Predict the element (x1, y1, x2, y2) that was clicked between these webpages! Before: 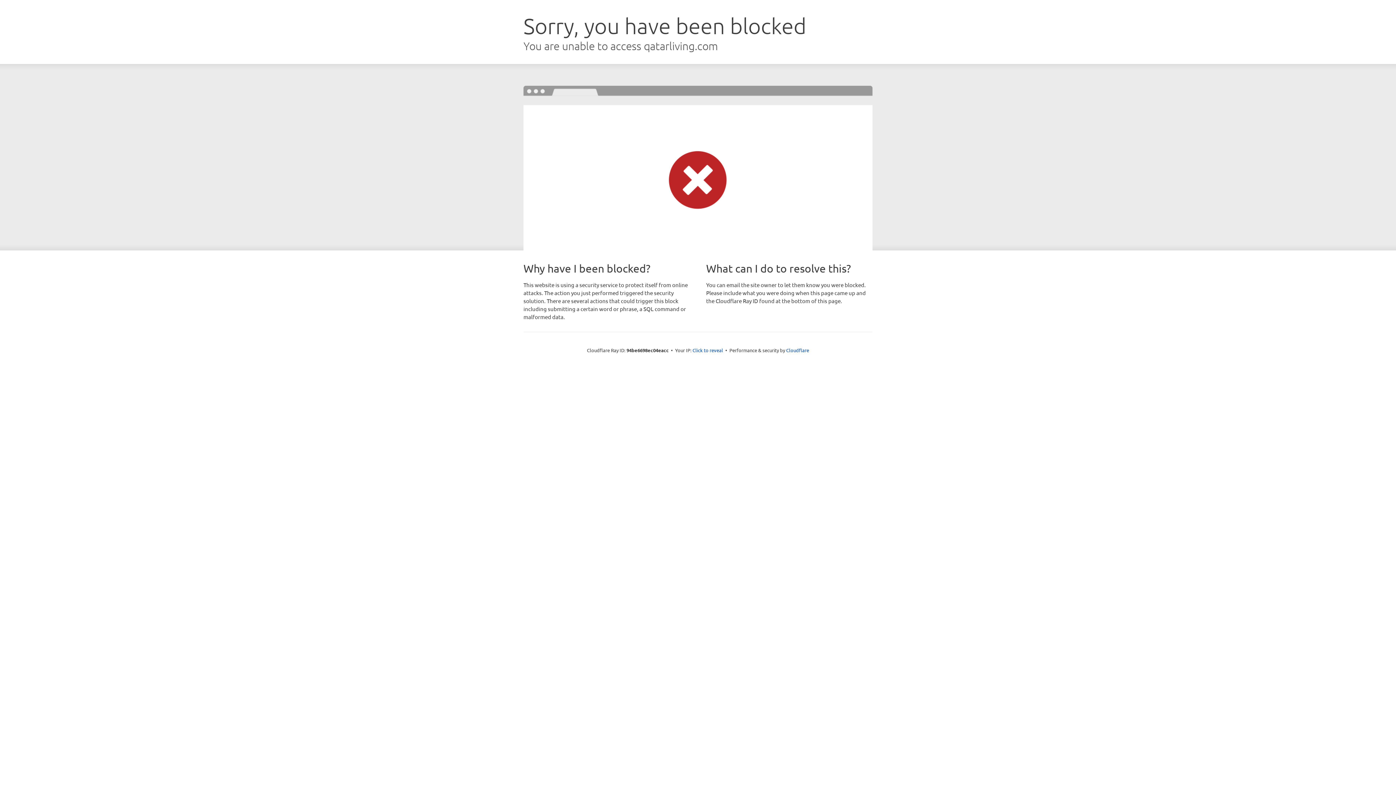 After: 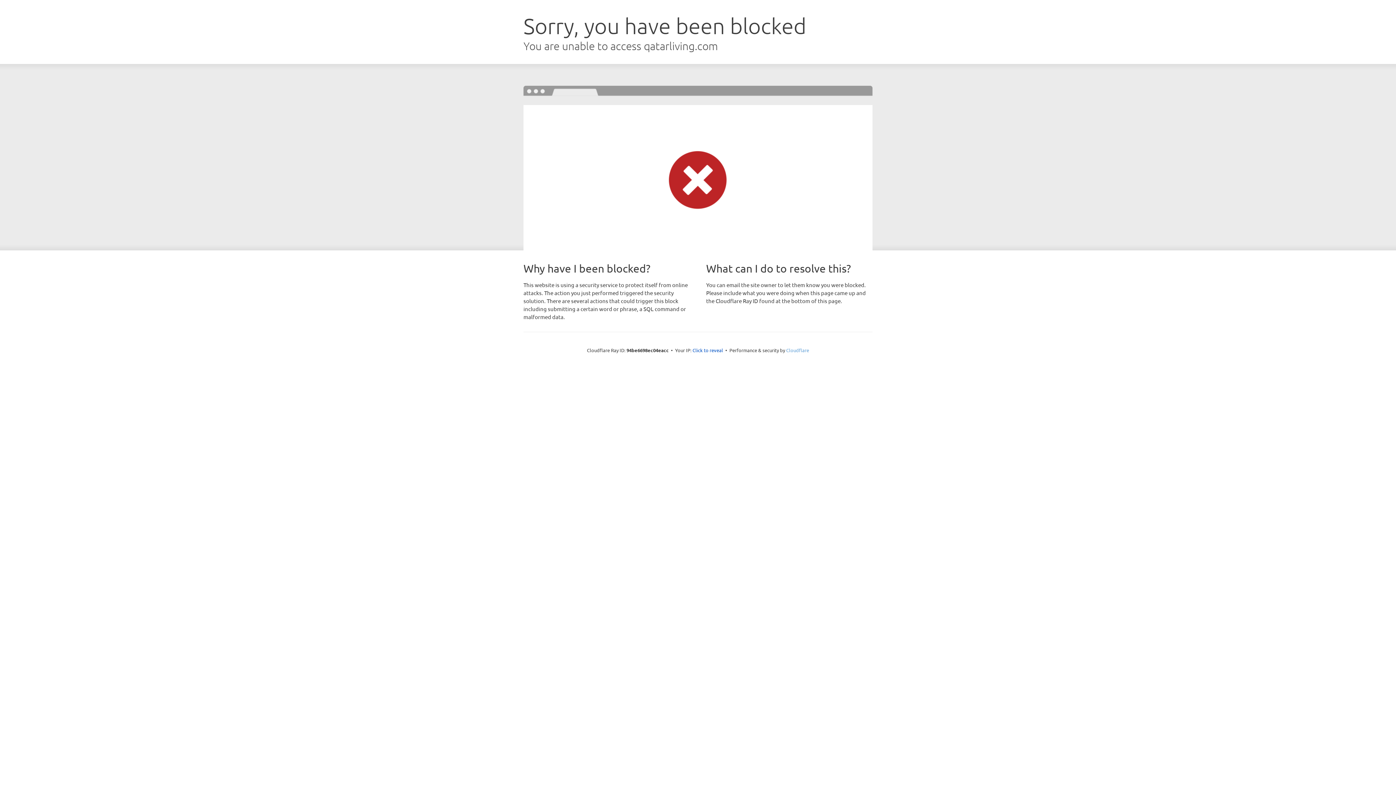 Action: label: Cloudflare bbox: (786, 347, 809, 353)